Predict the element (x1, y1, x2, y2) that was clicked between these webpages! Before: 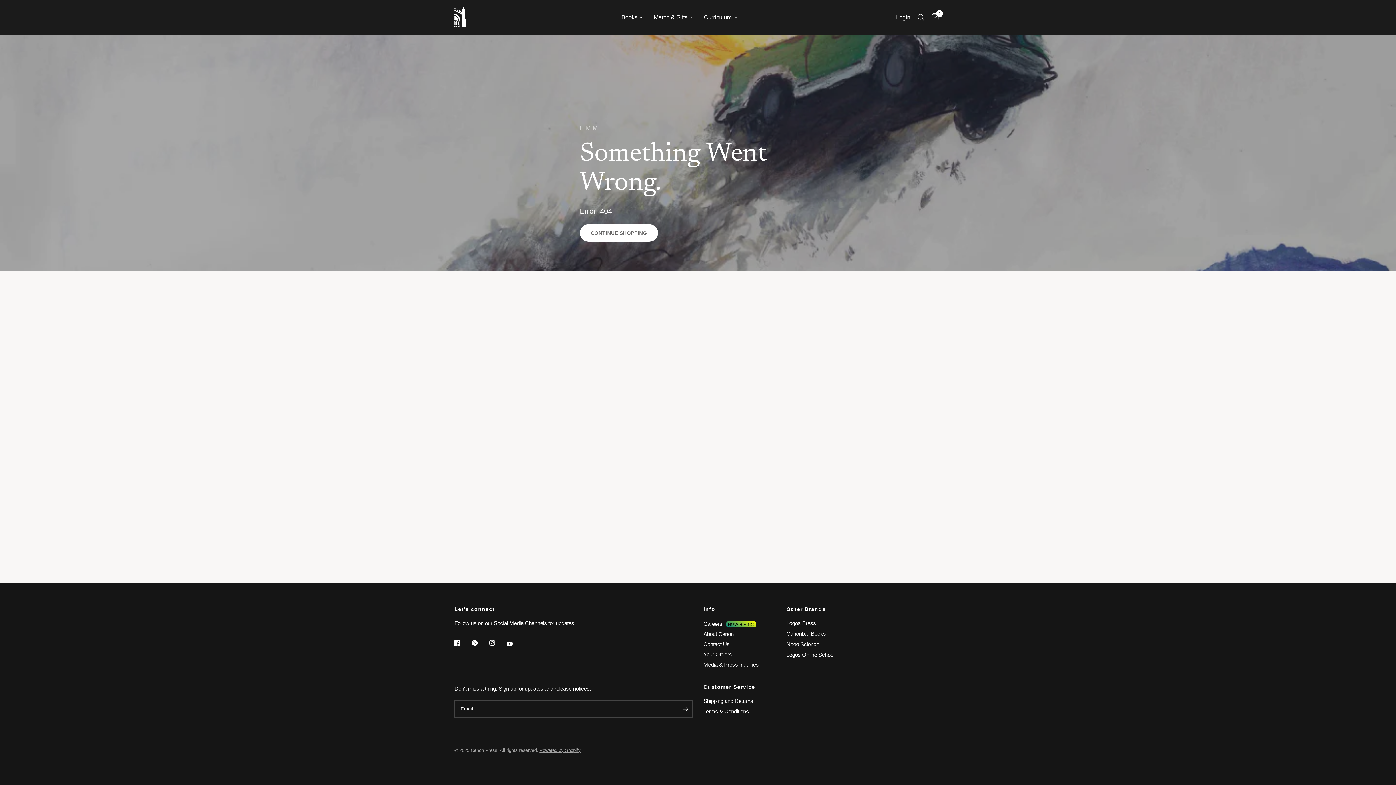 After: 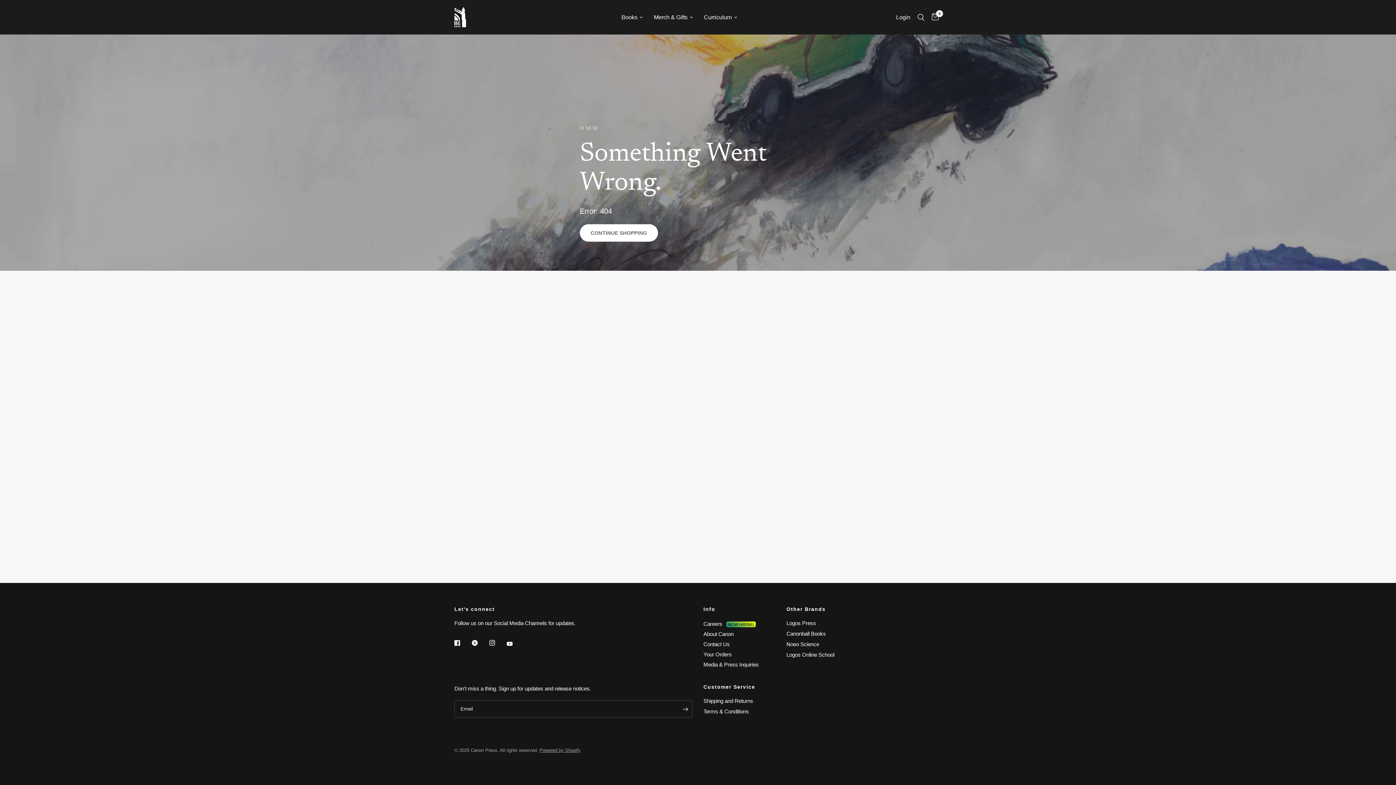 Action: bbox: (471, 635, 487, 651)